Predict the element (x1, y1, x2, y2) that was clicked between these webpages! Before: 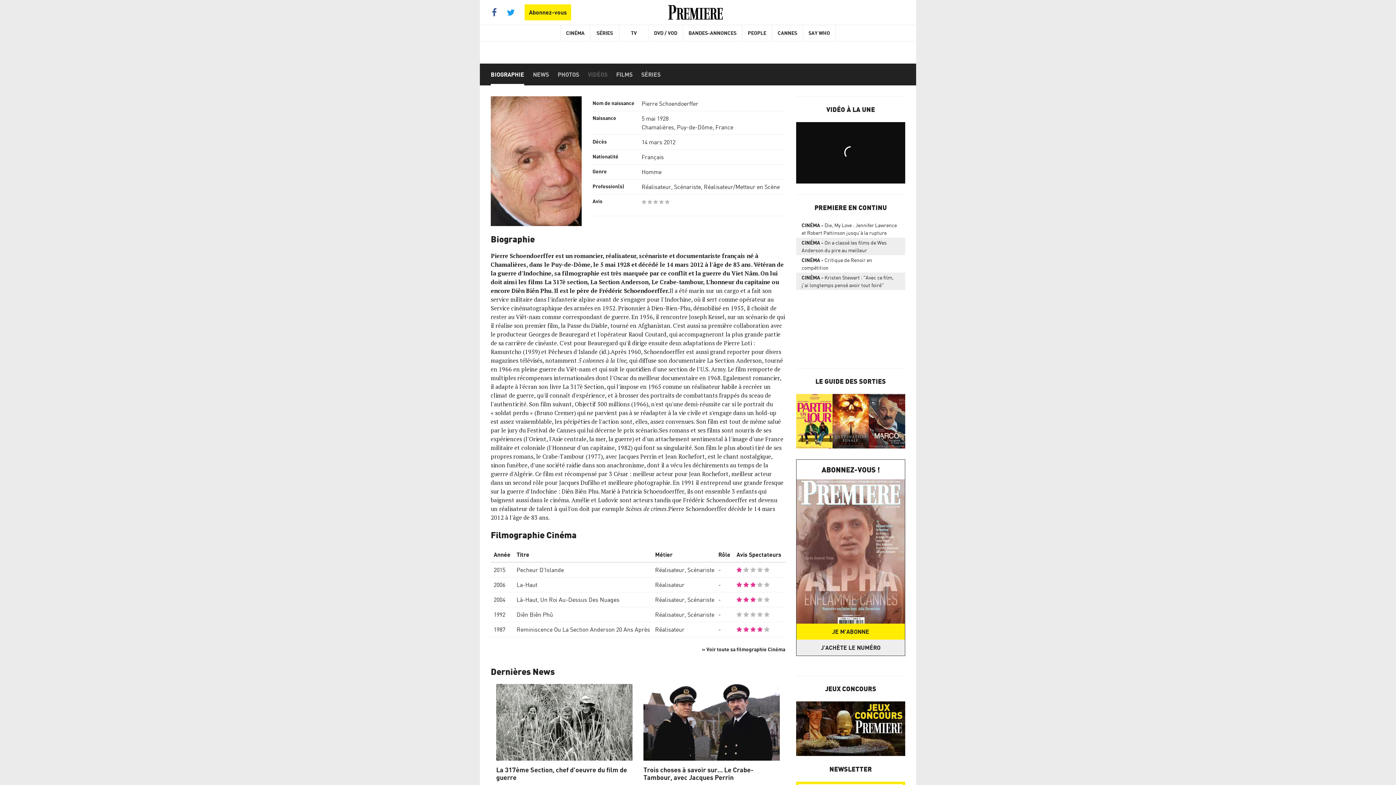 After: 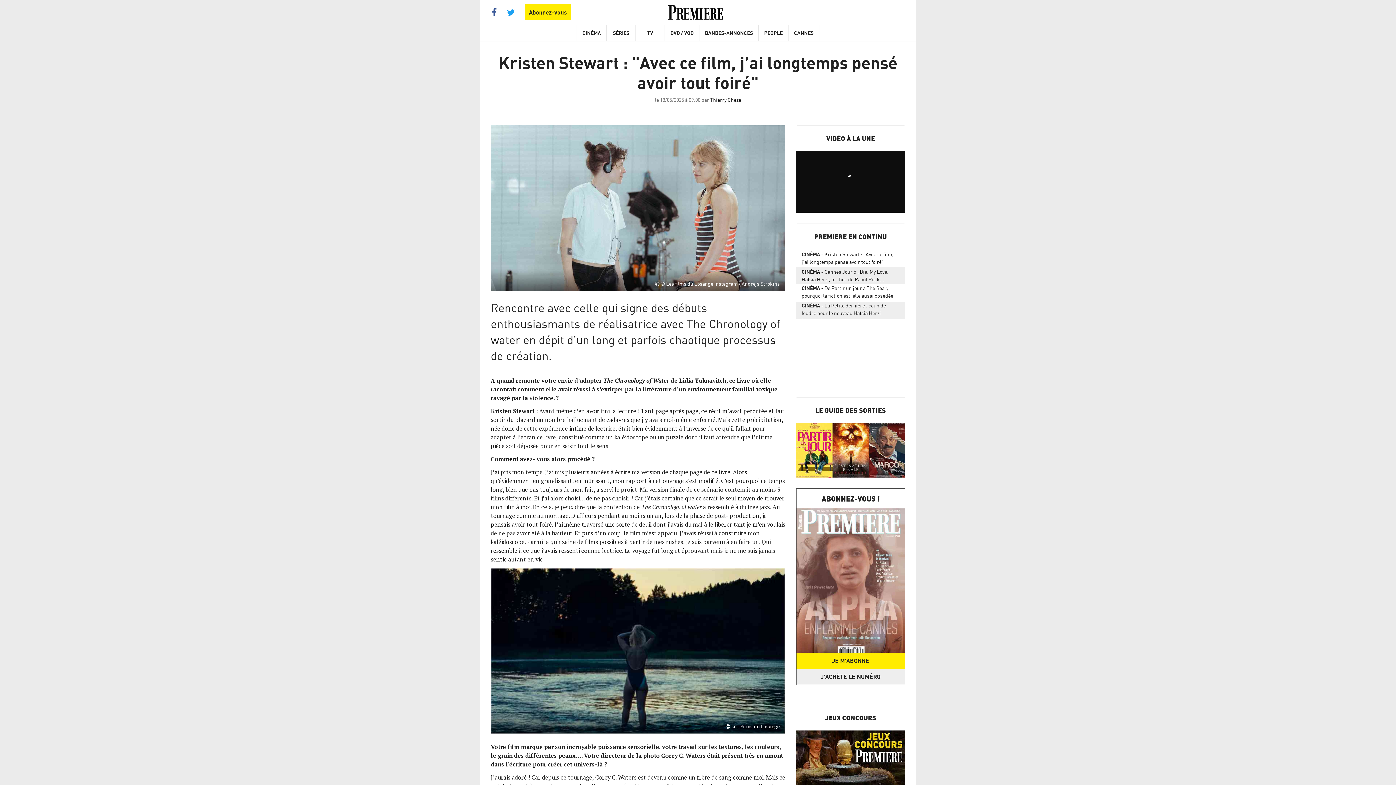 Action: bbox: (796, 273, 905, 289) label: CINÉMAKristen Stewart : "Avec ce film, j’ai longtemps pensé avoir tout foiré"